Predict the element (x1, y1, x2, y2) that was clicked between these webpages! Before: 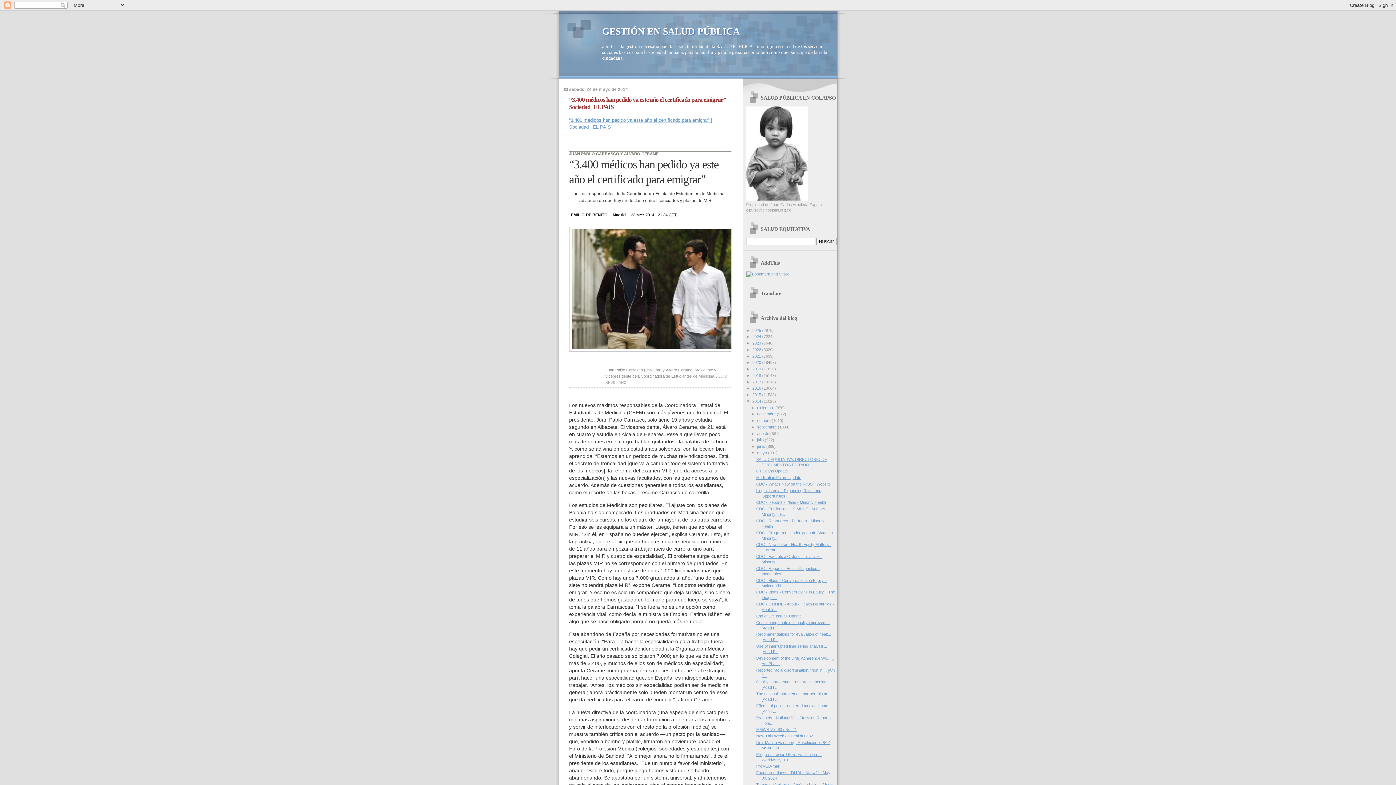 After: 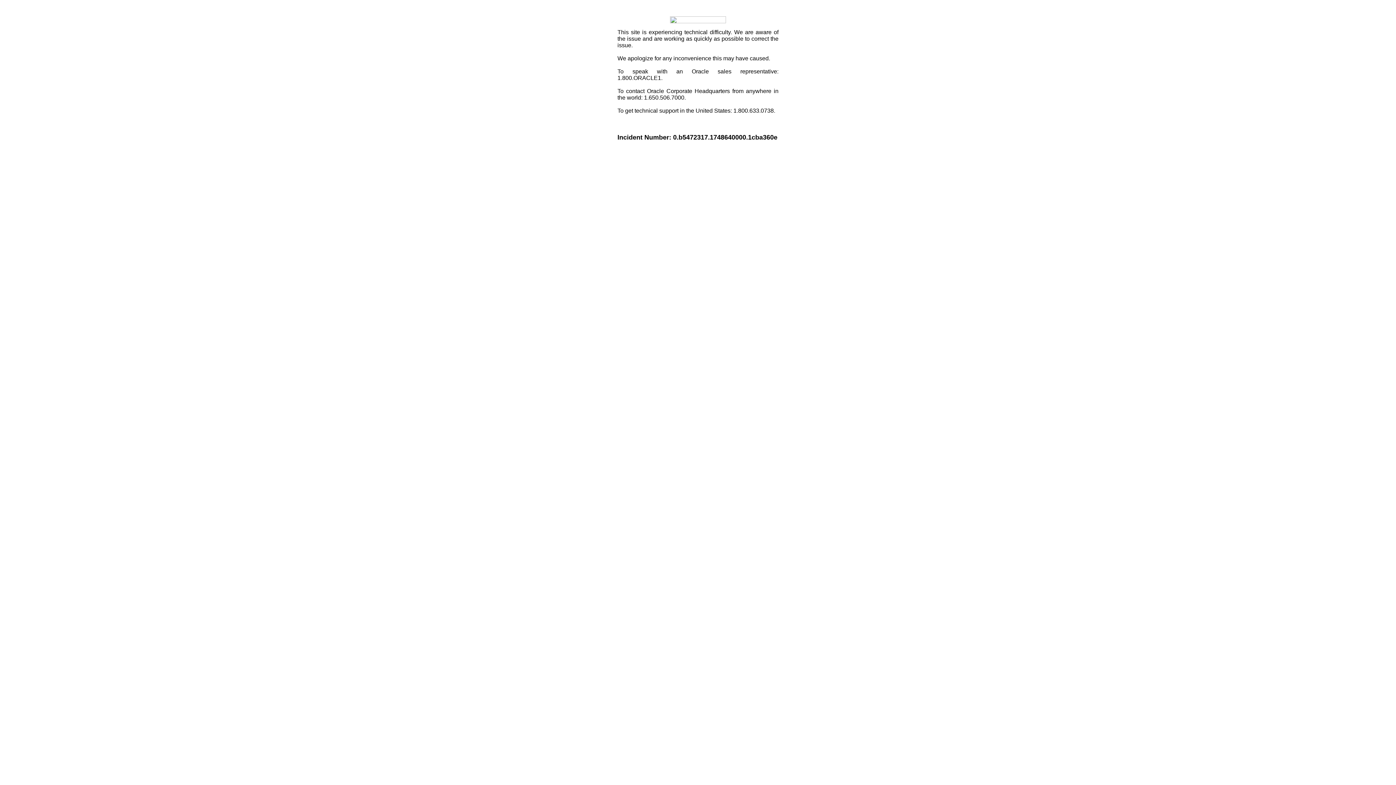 Action: bbox: (746, 271, 789, 276)